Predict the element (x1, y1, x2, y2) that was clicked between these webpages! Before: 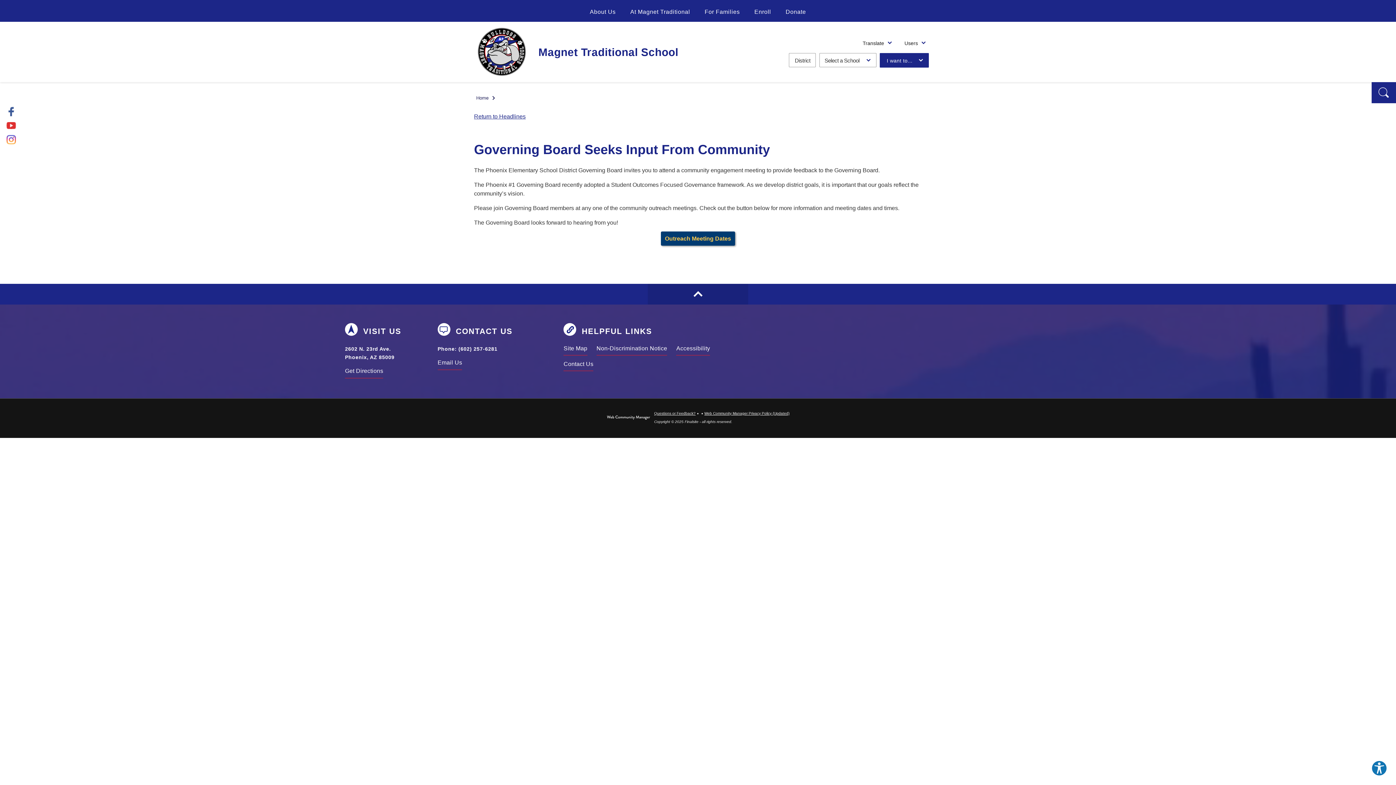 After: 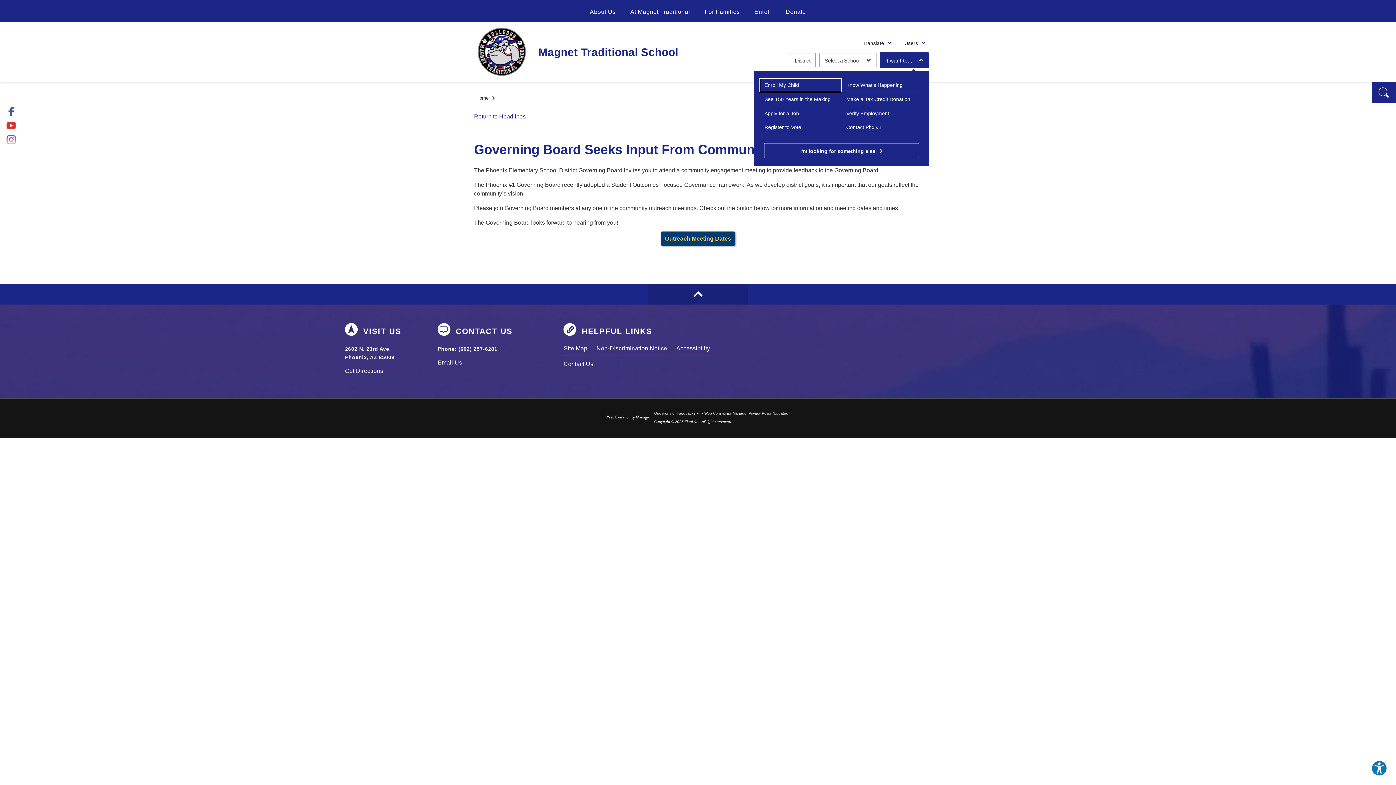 Action: bbox: (880, 53, 929, 67) label: I want to...